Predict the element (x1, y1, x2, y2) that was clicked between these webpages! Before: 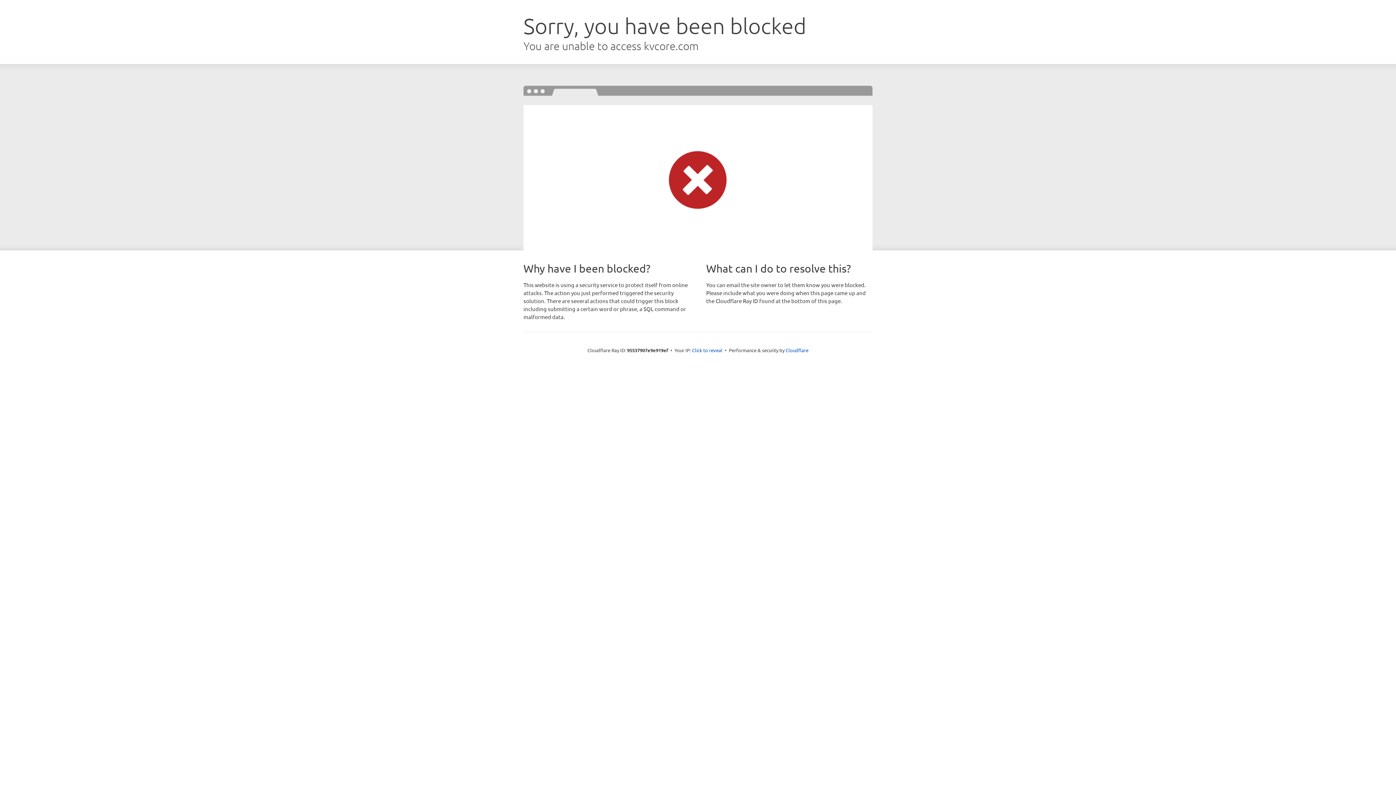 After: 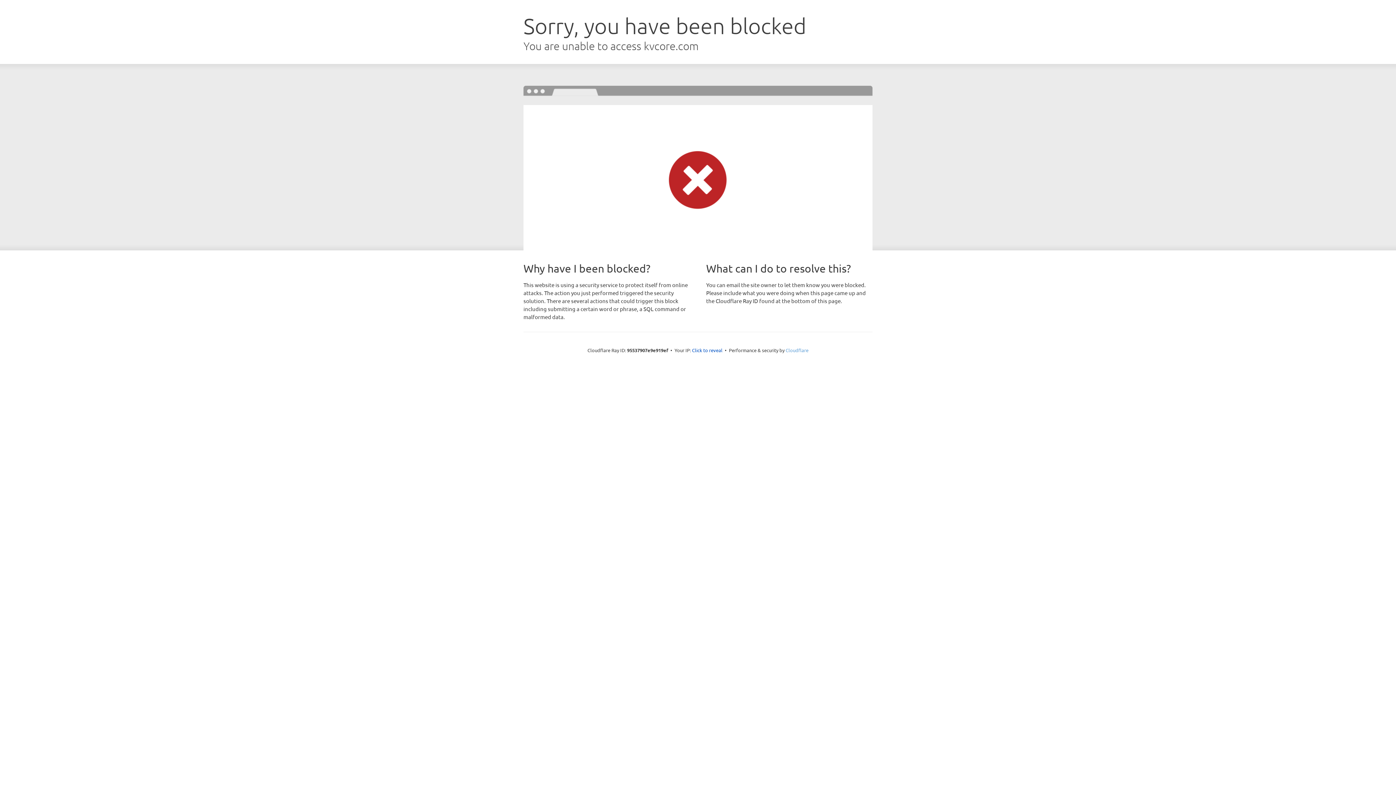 Action: label: Cloudflare bbox: (785, 347, 808, 353)